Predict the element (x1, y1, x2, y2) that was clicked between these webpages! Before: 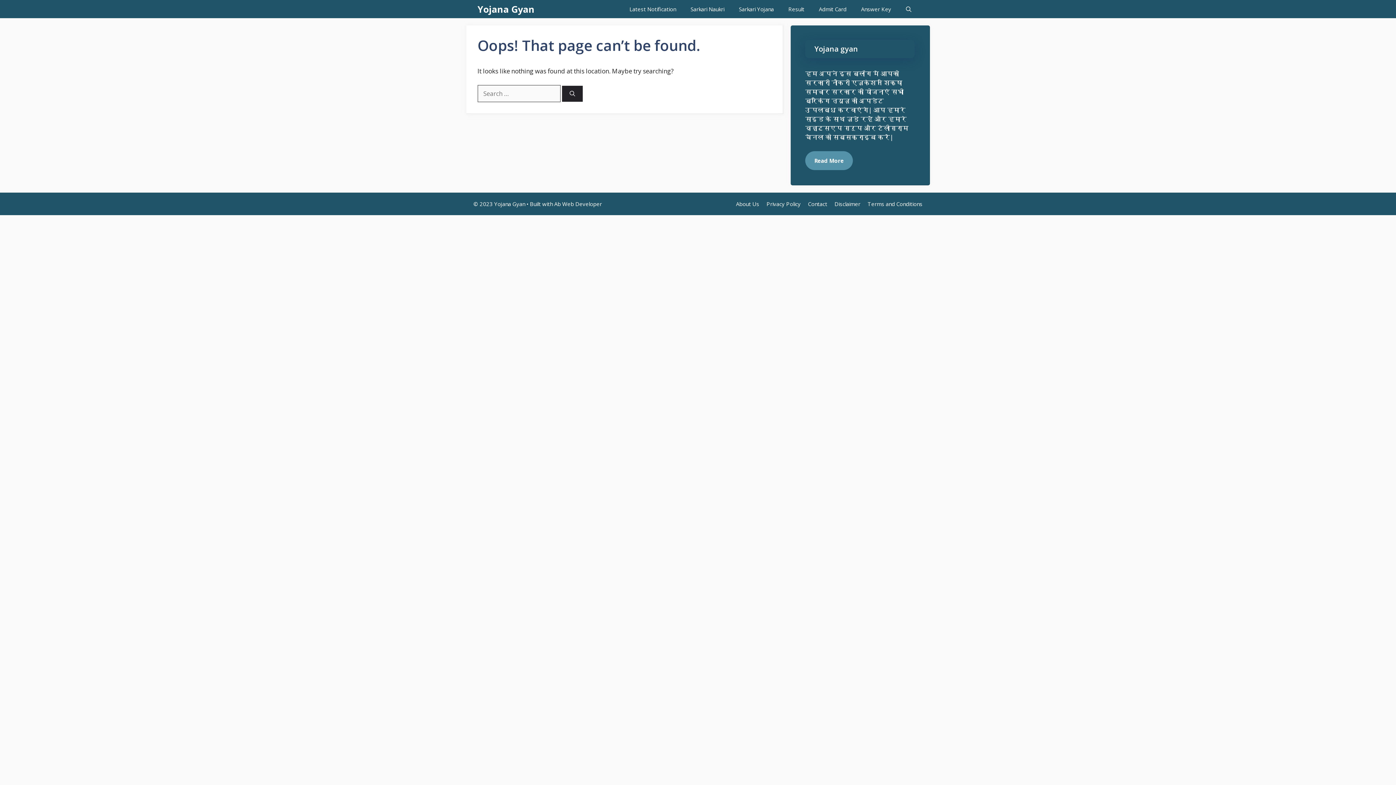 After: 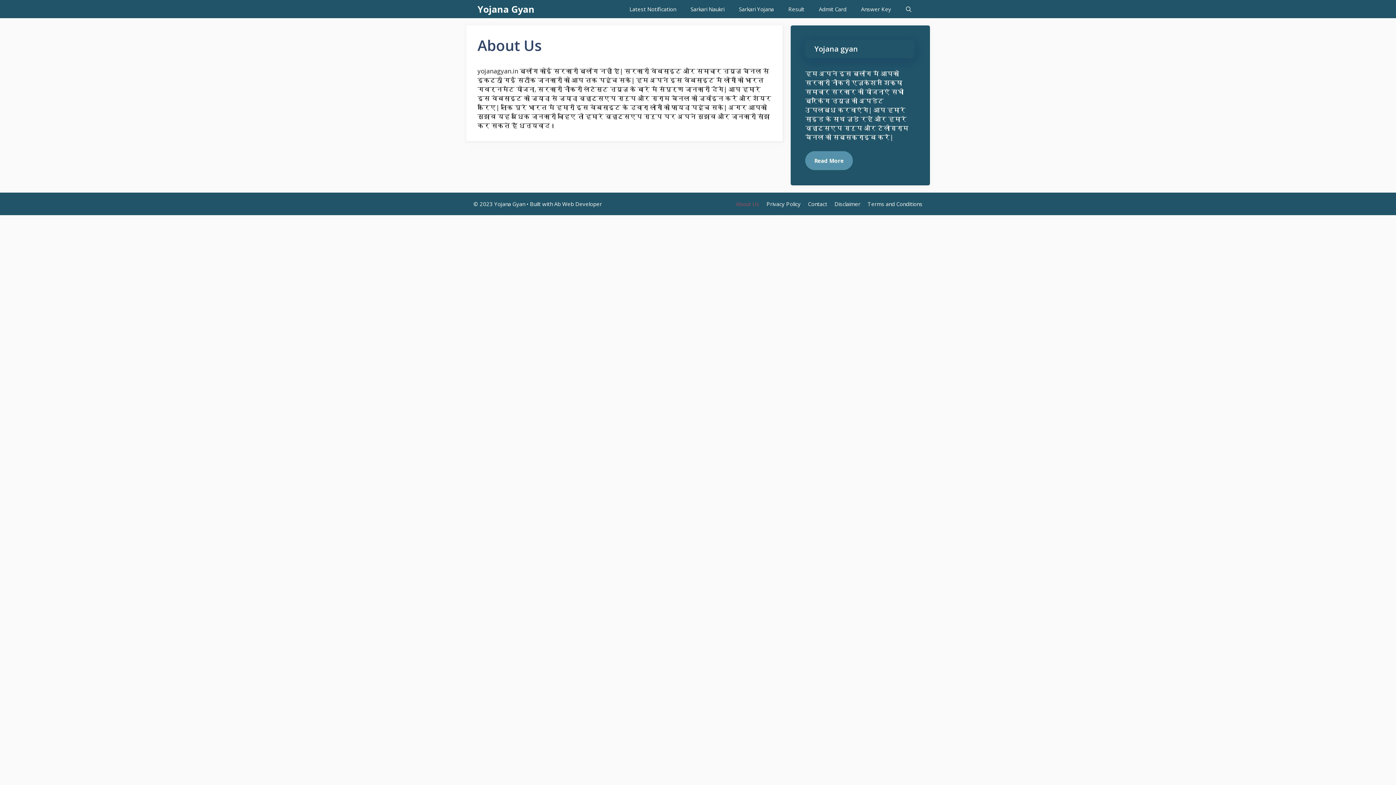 Action: bbox: (736, 200, 759, 207) label: About Us